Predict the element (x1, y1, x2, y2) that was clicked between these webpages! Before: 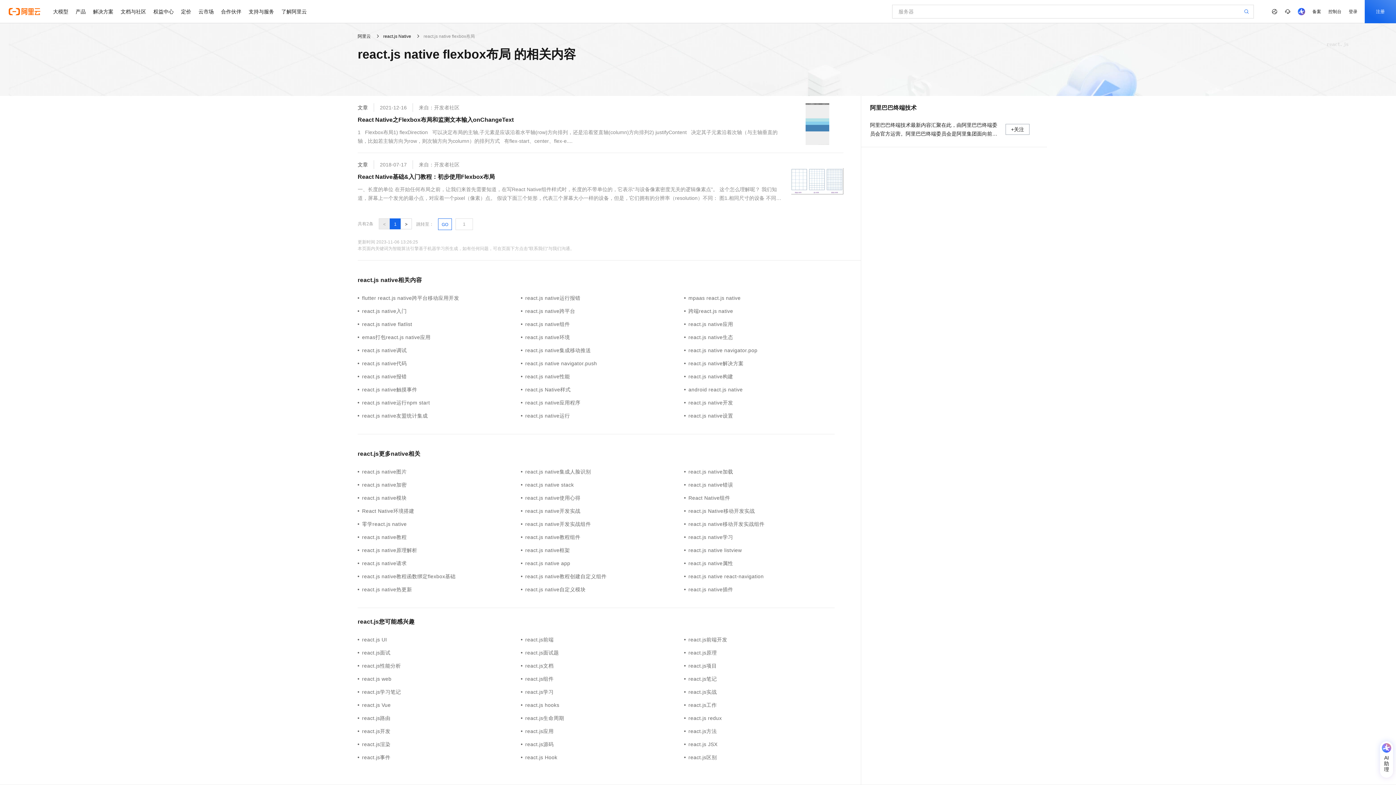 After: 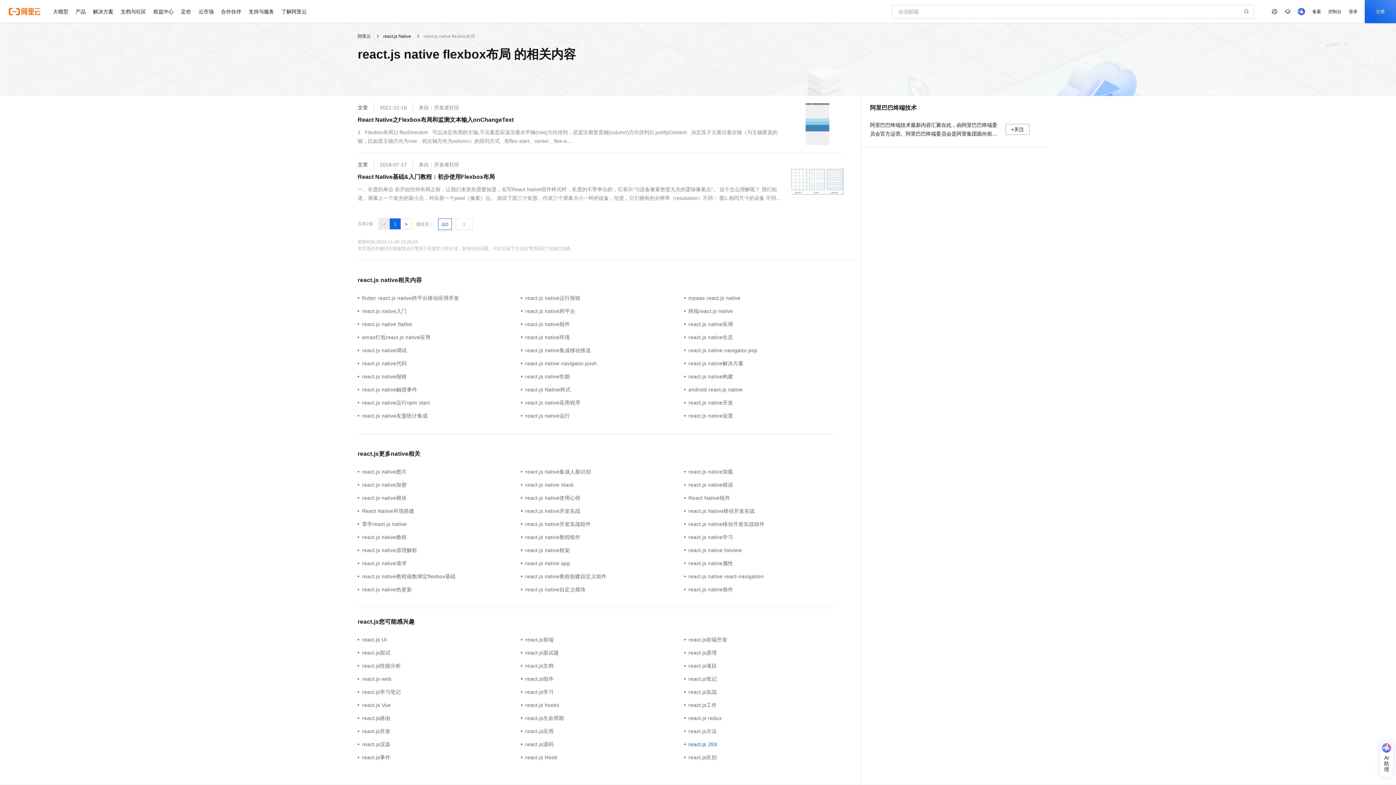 Action: bbox: (684, 740, 847, 748) label: react.js JSX